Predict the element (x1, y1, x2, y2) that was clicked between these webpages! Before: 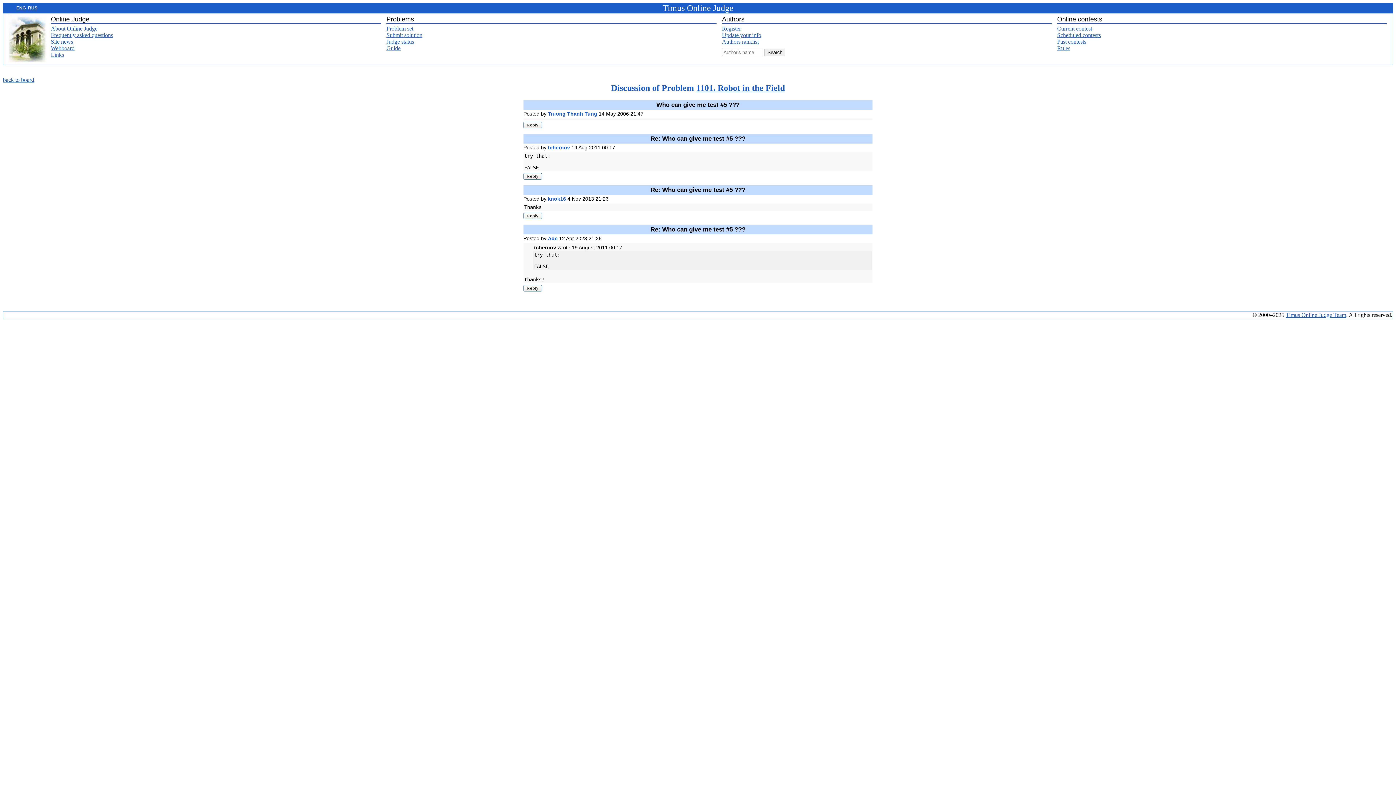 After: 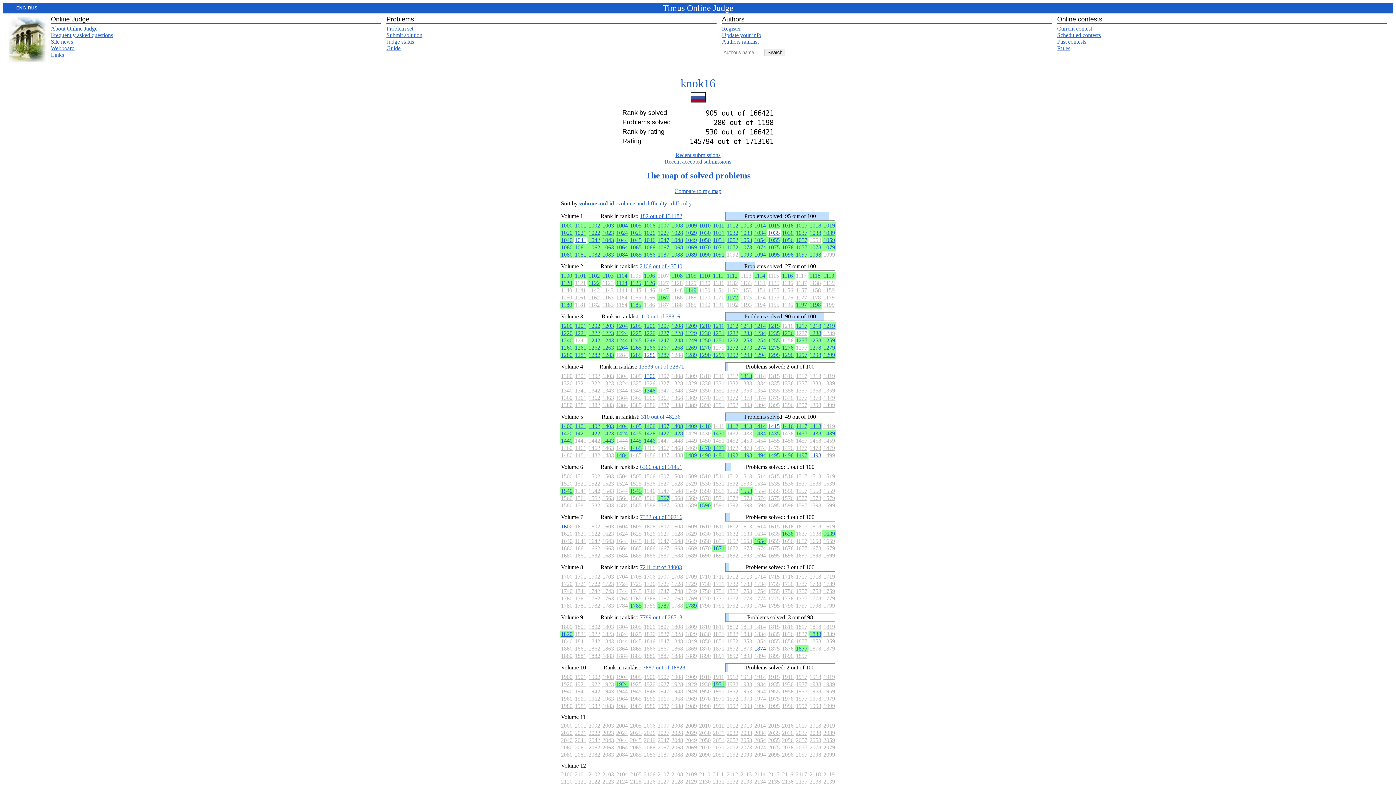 Action: label: knok16 bbox: (548, 195, 566, 201)